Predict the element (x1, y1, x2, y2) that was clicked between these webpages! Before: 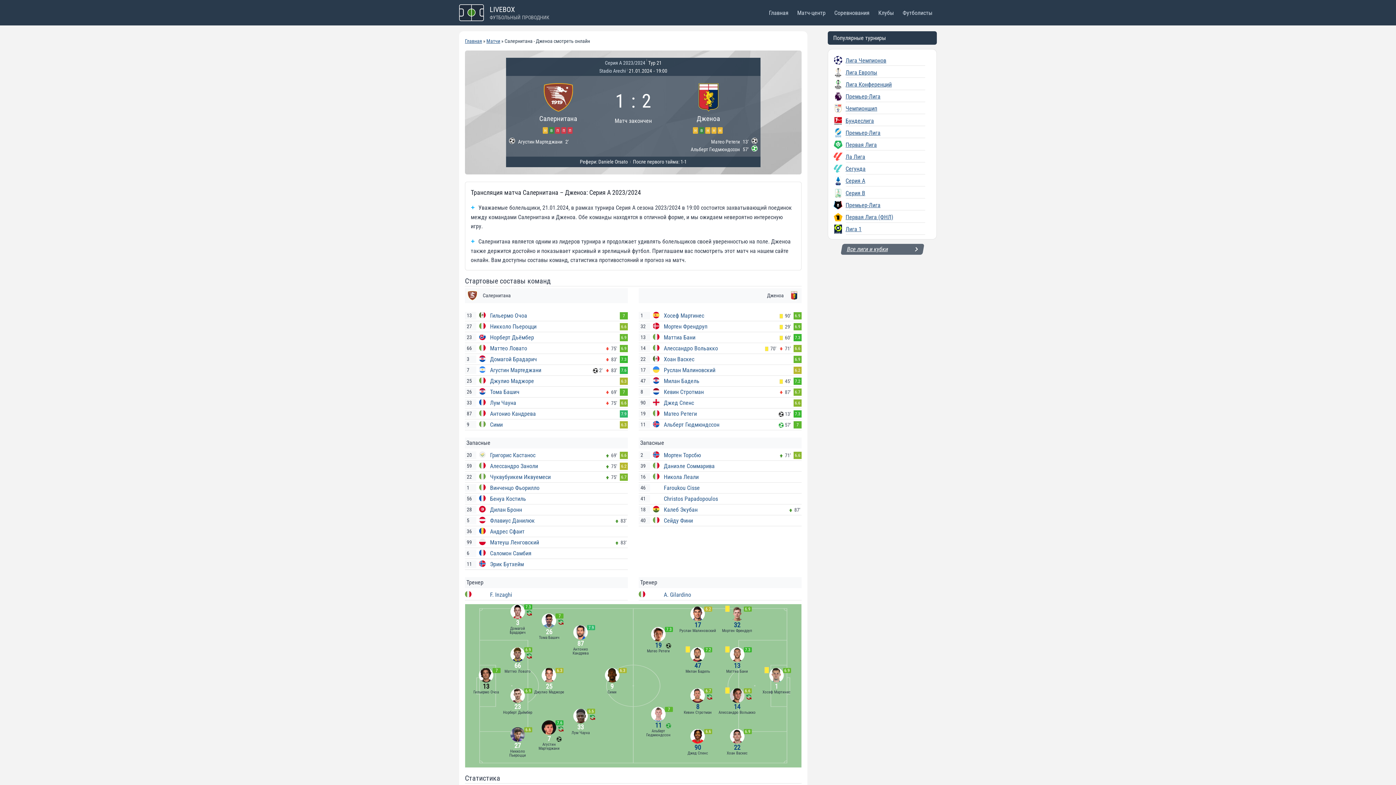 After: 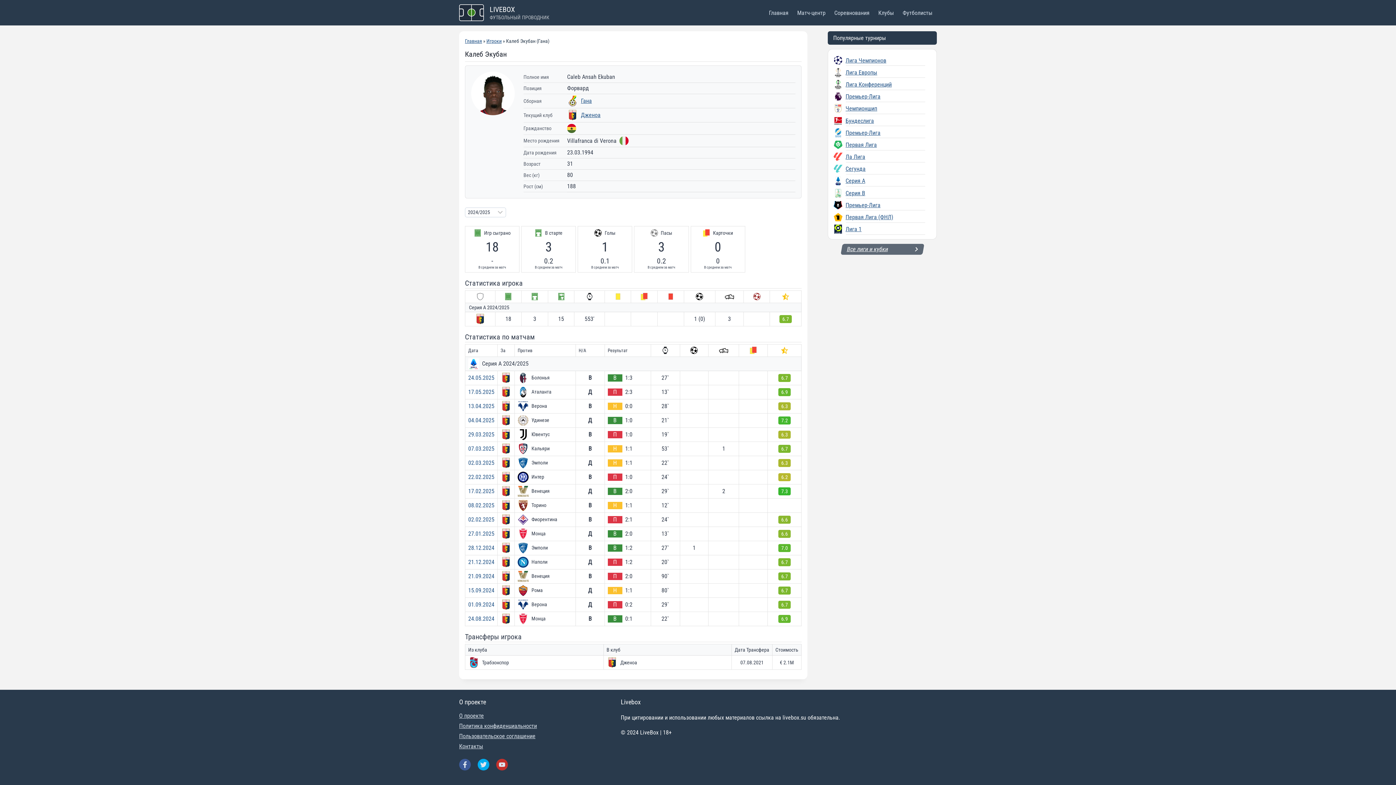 Action: bbox: (664, 506, 697, 513) label: Калеб Экубан